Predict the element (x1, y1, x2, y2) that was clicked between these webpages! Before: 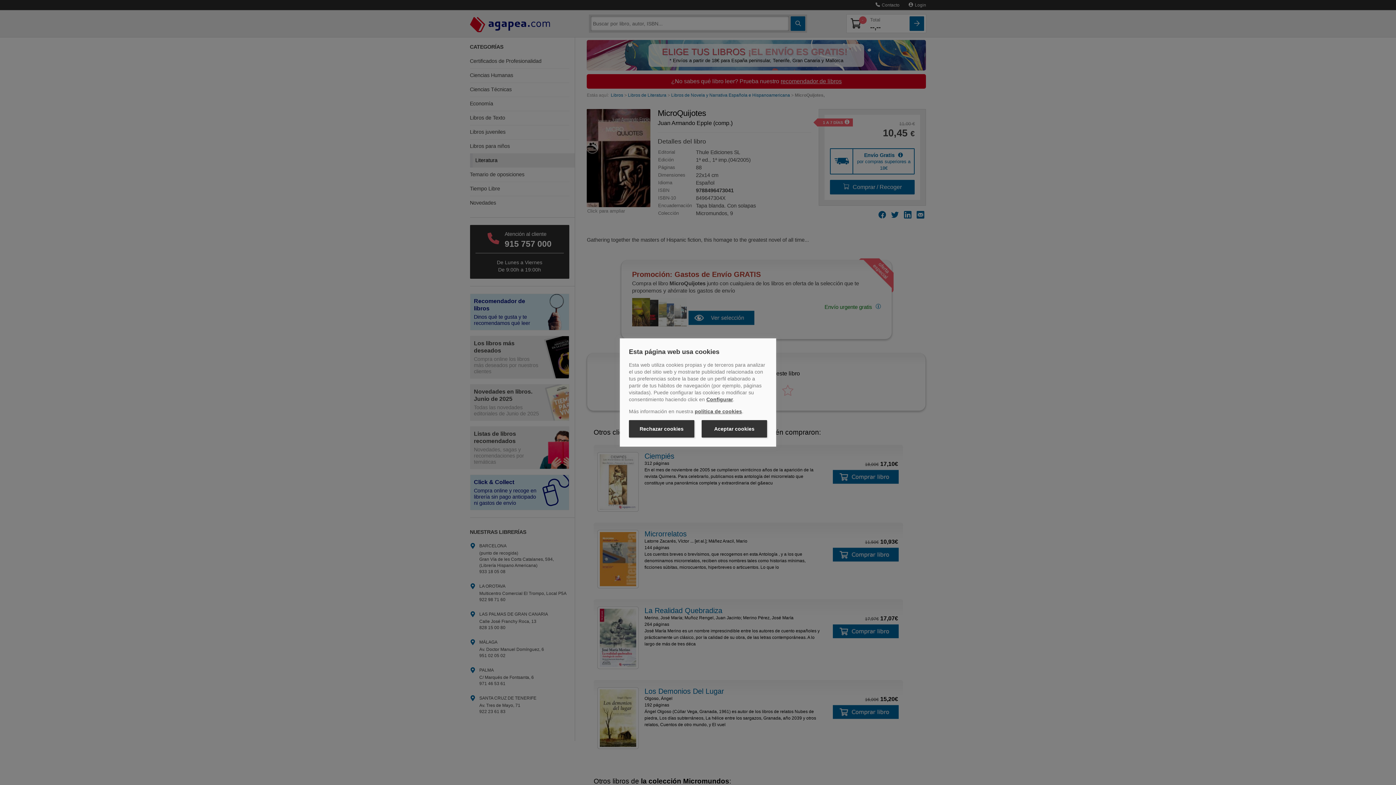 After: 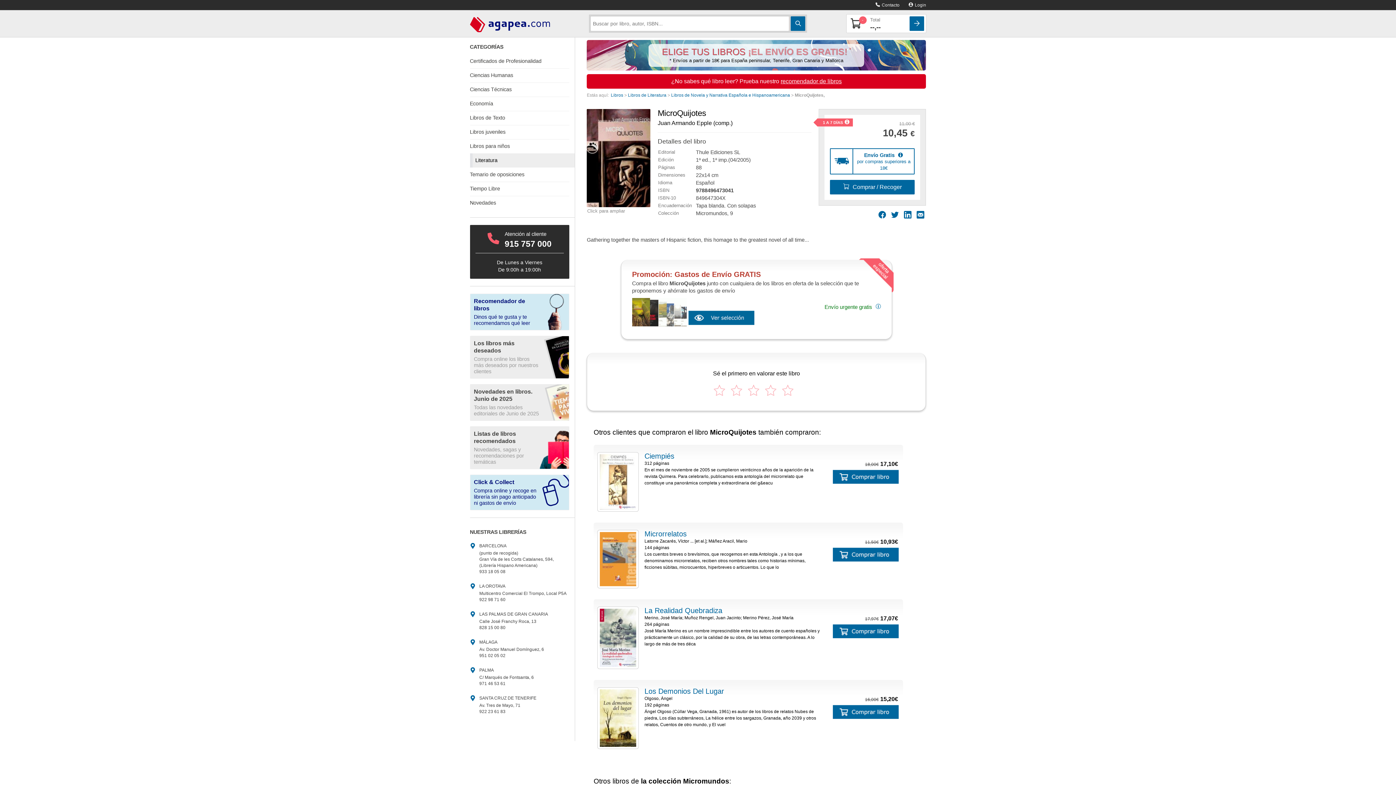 Action: label: Aceptar cookies bbox: (701, 420, 767, 437)